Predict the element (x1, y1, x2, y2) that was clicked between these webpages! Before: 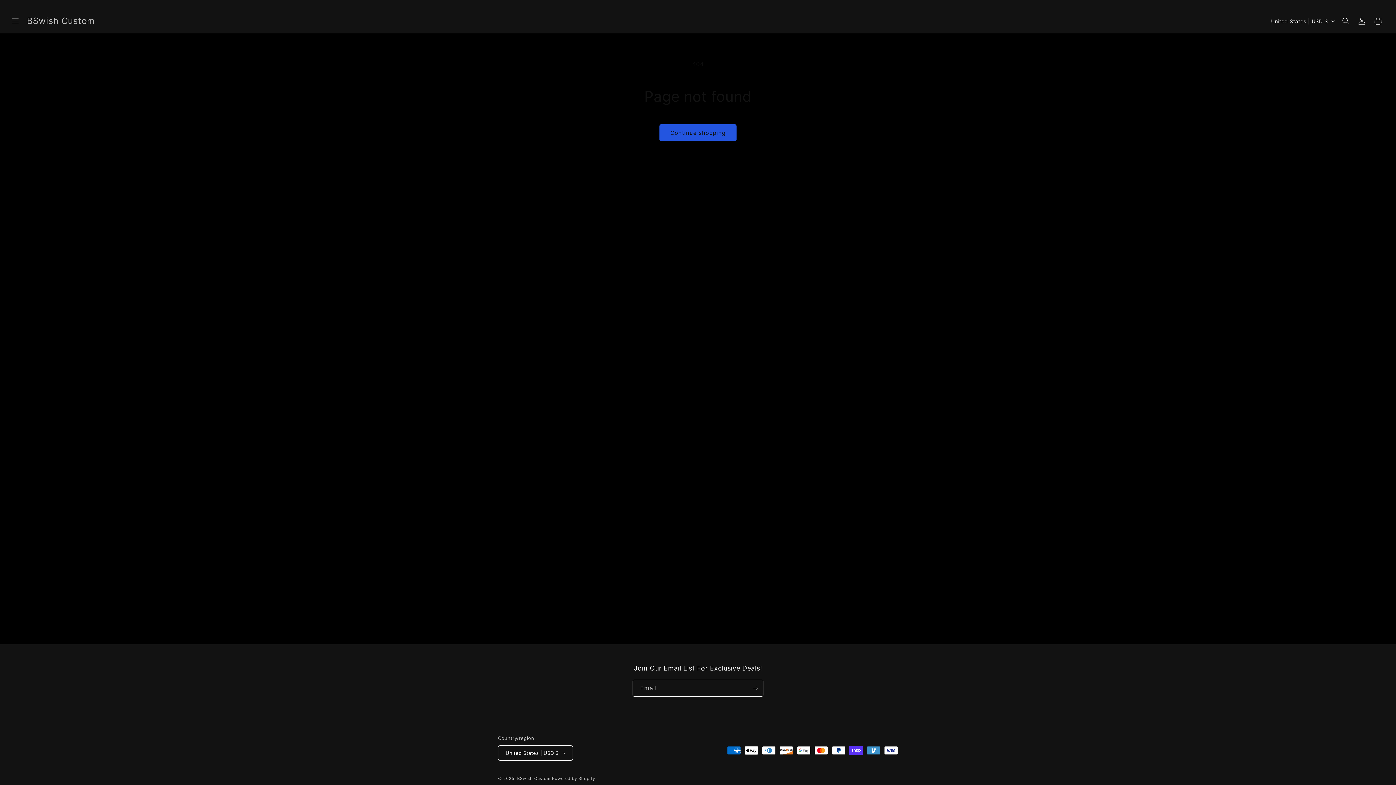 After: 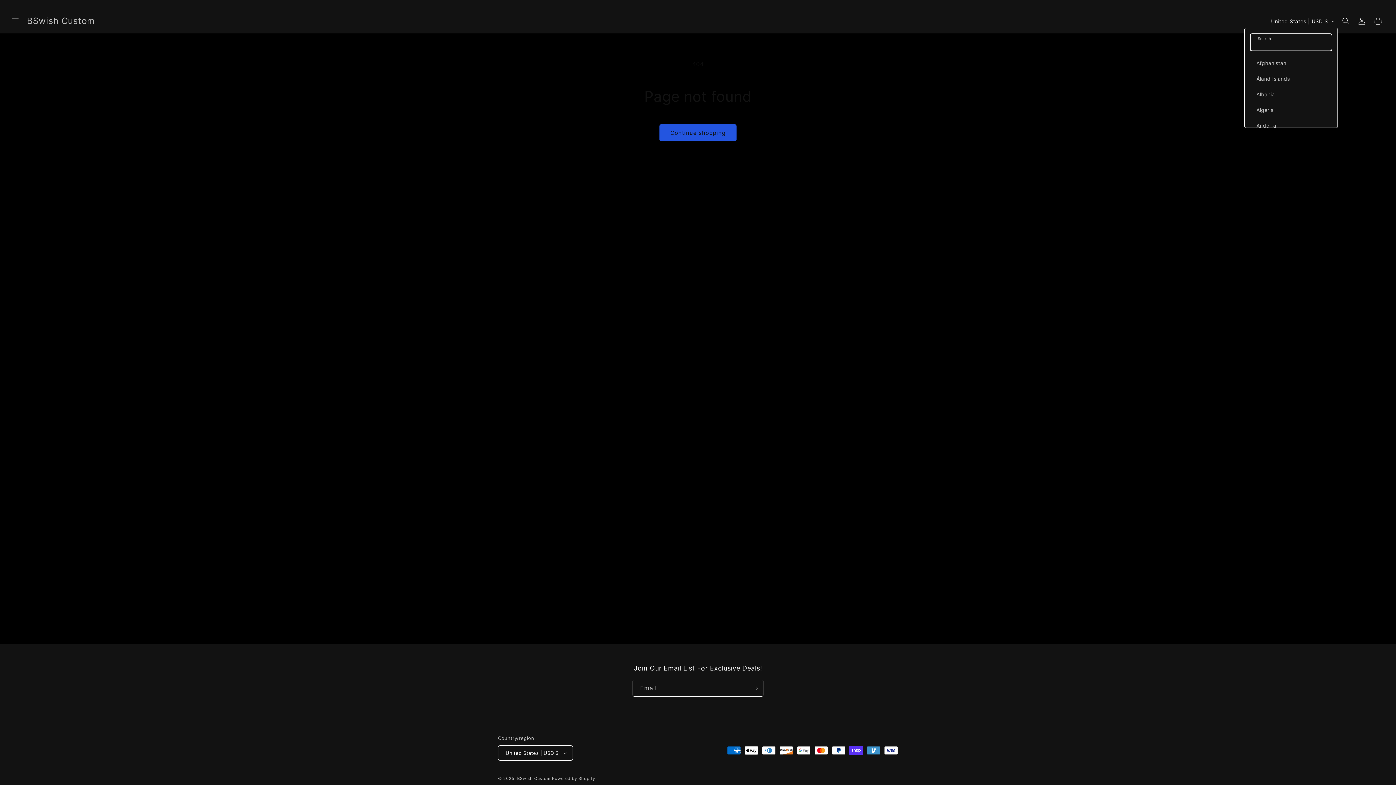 Action: bbox: (1267, 14, 1338, 28) label: United States | USD $